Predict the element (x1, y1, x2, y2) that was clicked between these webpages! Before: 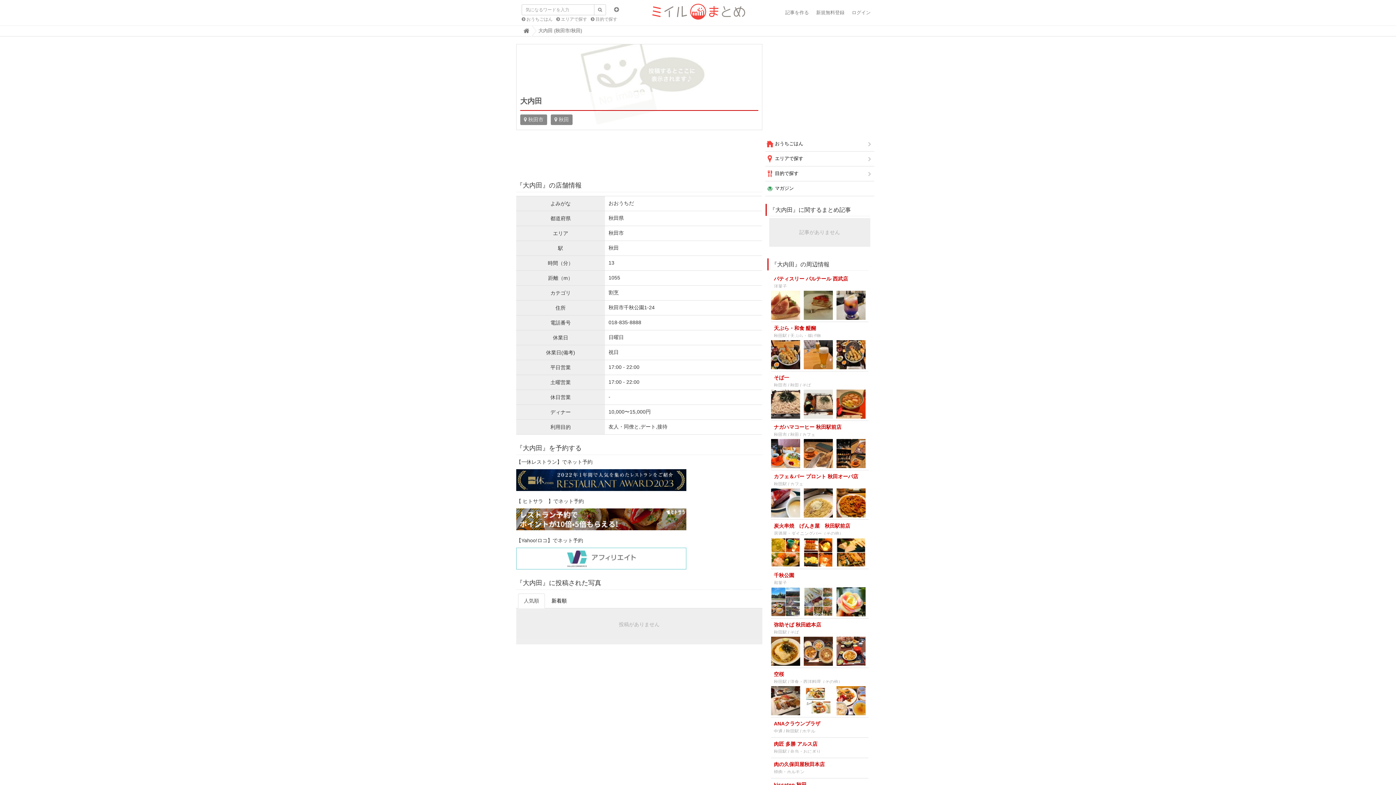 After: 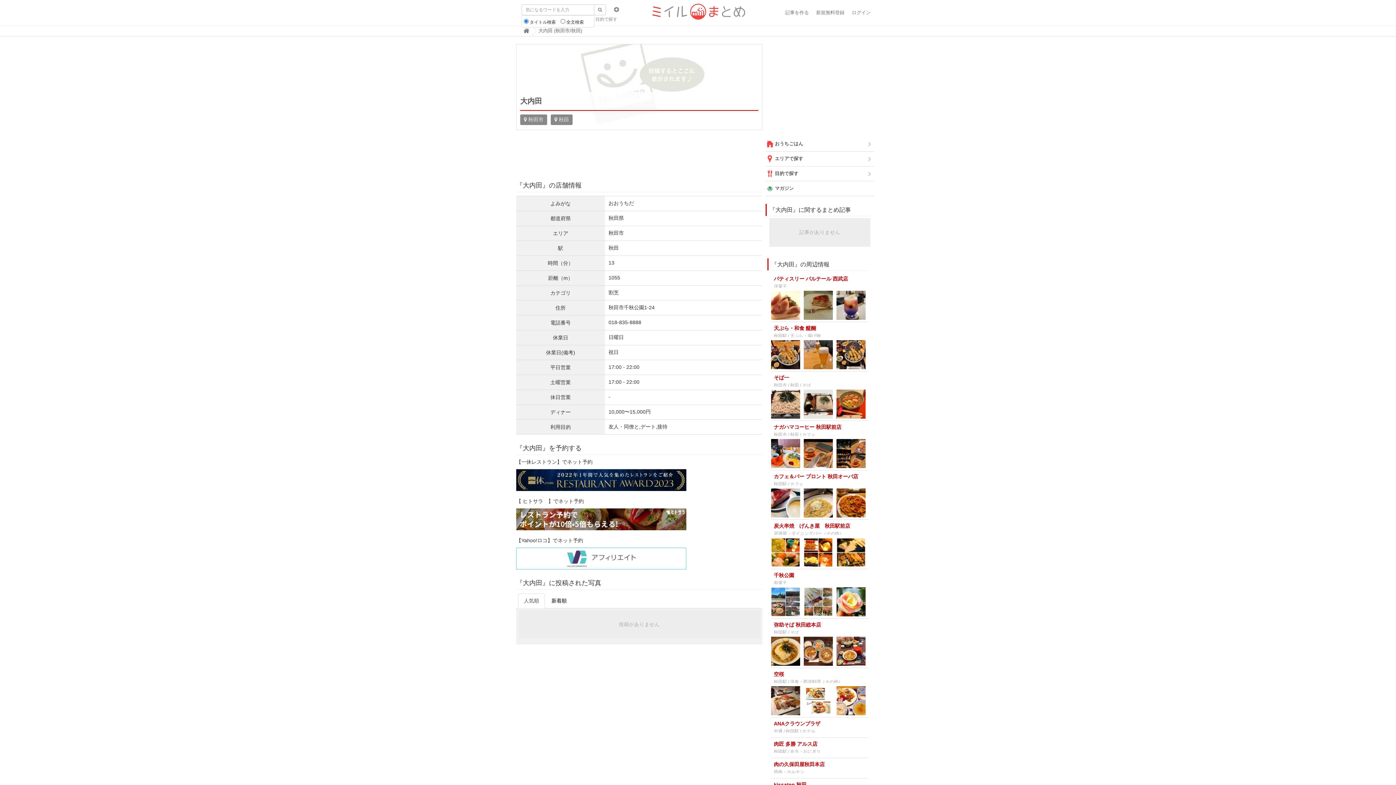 Action: bbox: (614, 6, 619, 12)